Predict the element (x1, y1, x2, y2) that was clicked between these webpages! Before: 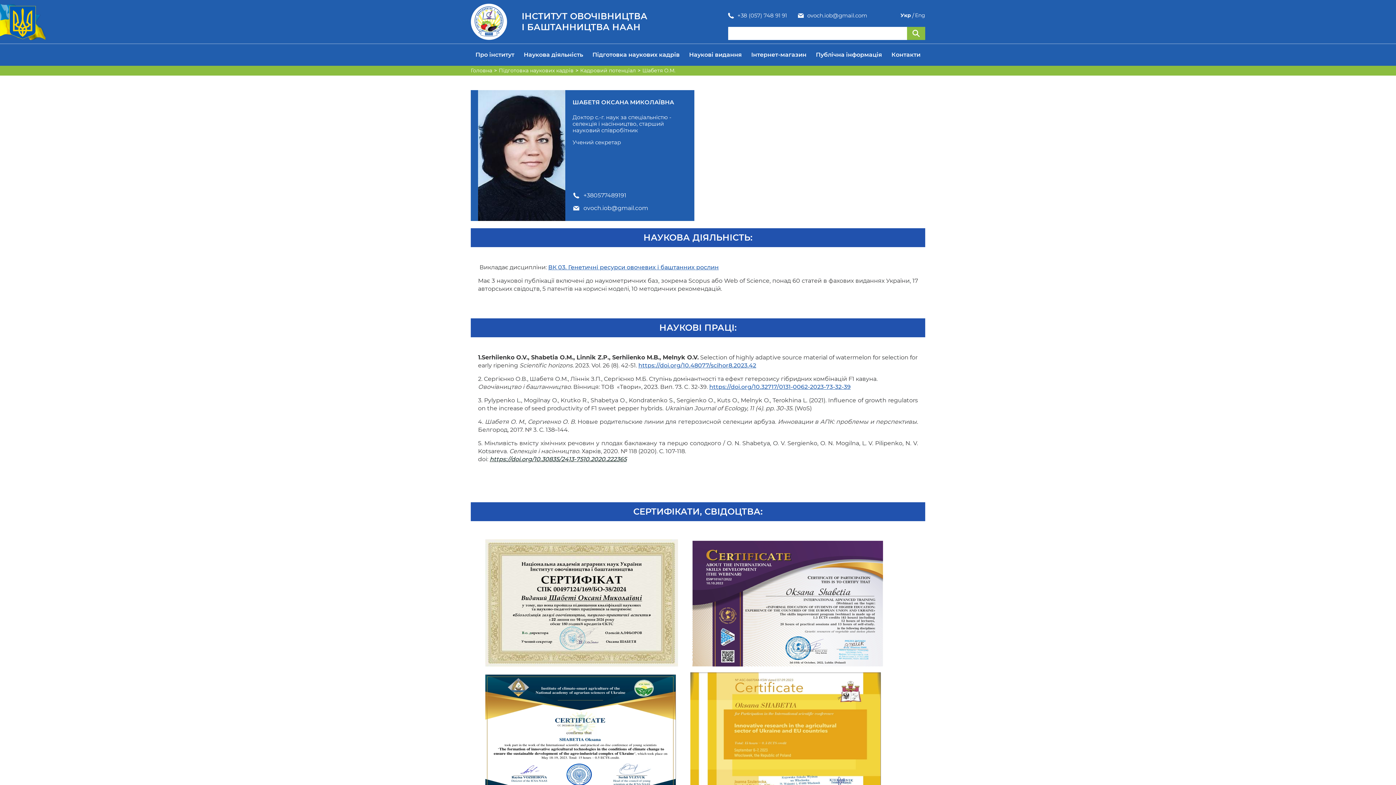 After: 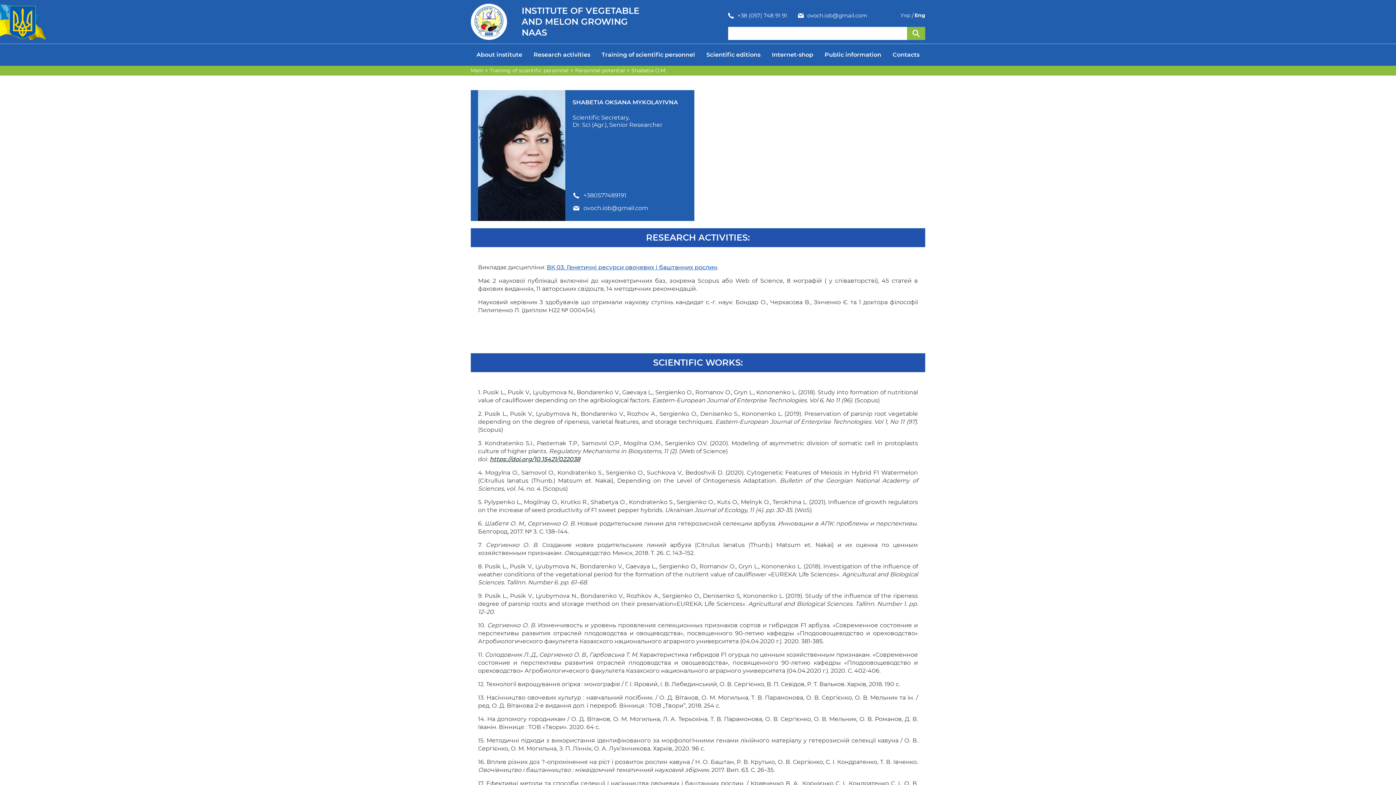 Action: label: Eng bbox: (915, 12, 925, 18)